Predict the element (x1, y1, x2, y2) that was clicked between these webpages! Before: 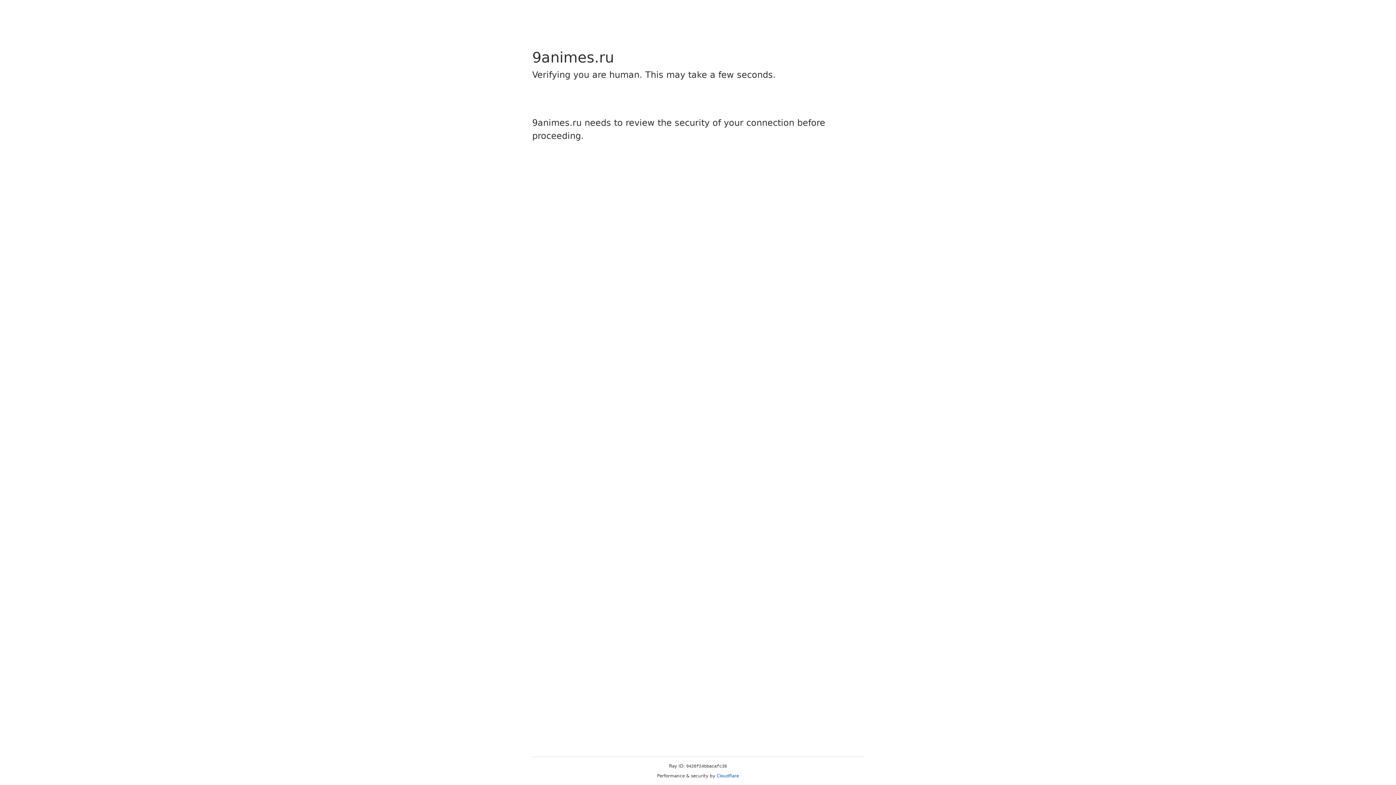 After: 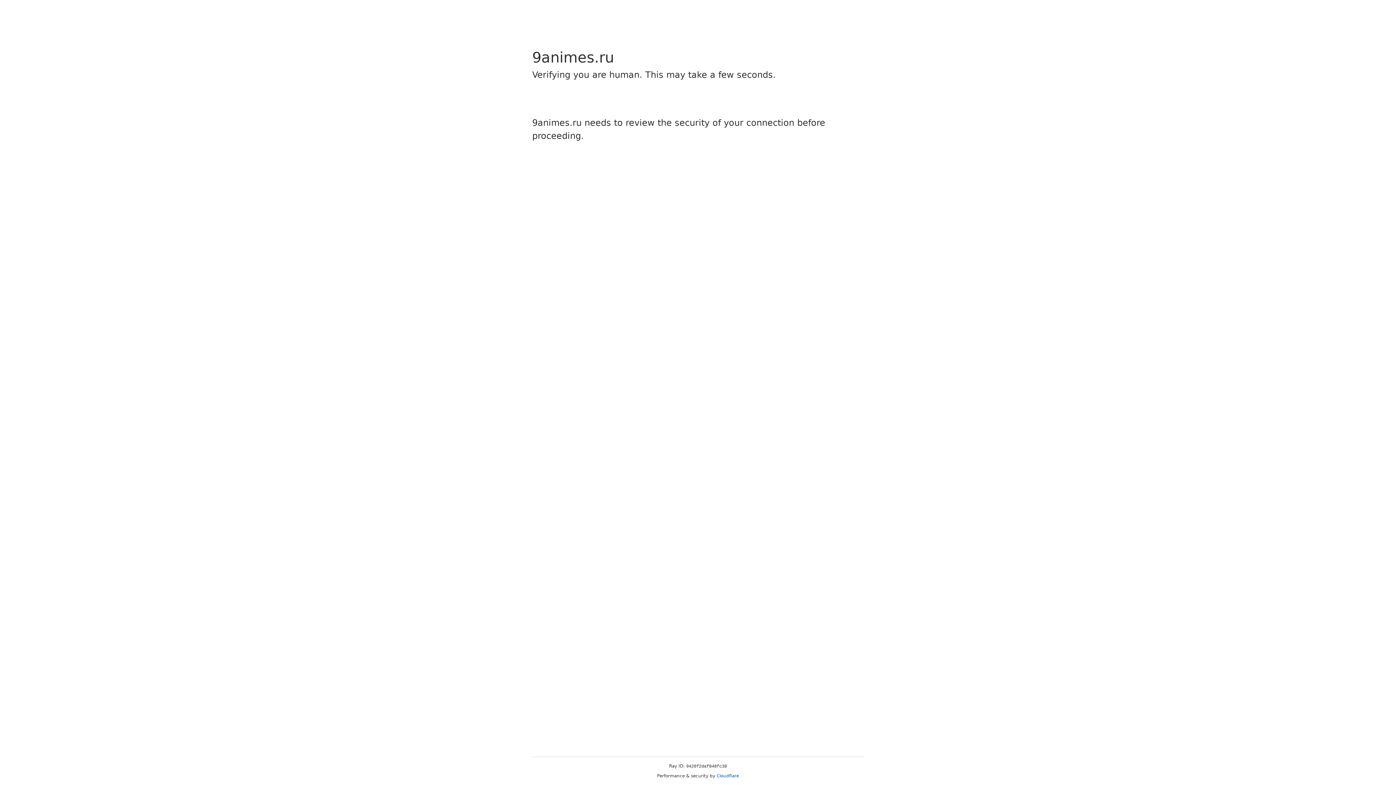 Action: bbox: (716, 773, 739, 778) label: Cloudflare